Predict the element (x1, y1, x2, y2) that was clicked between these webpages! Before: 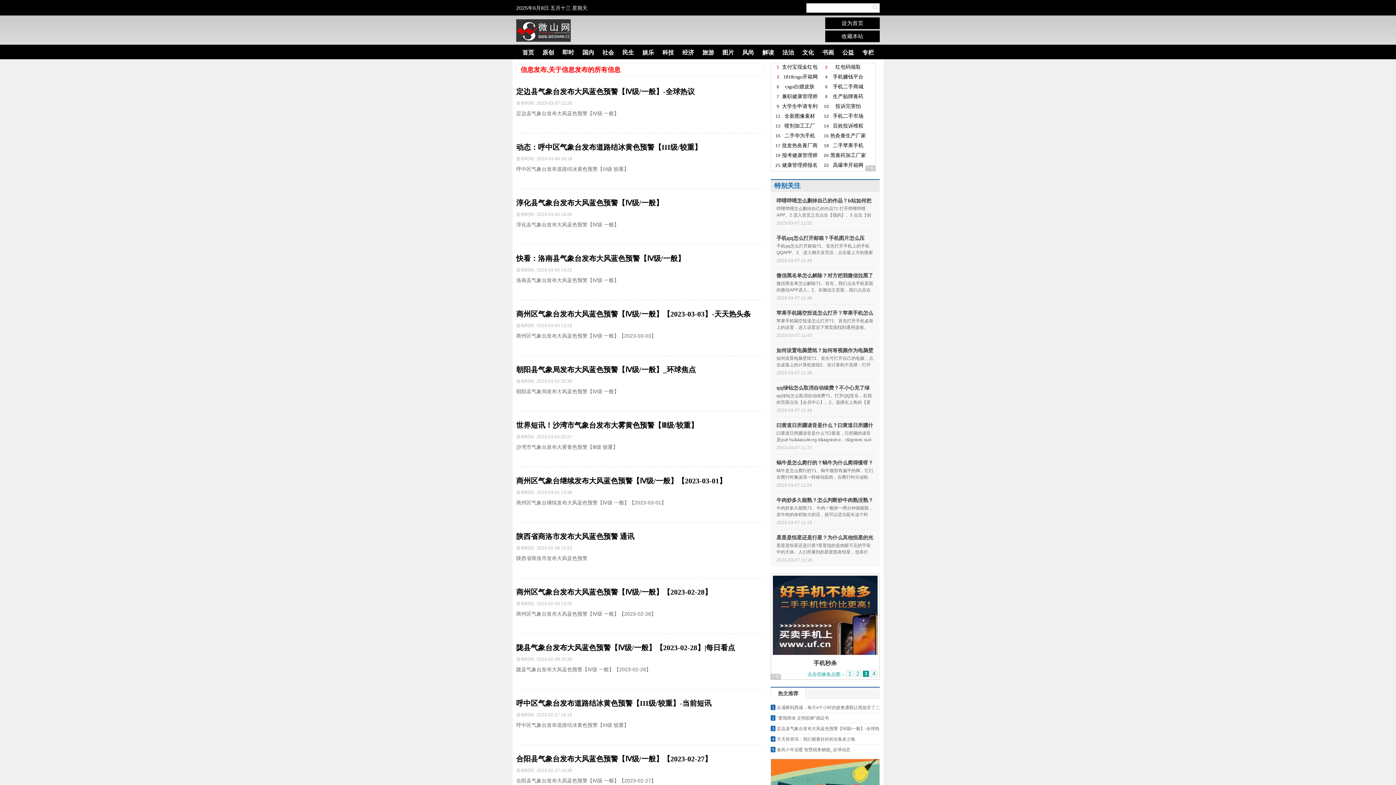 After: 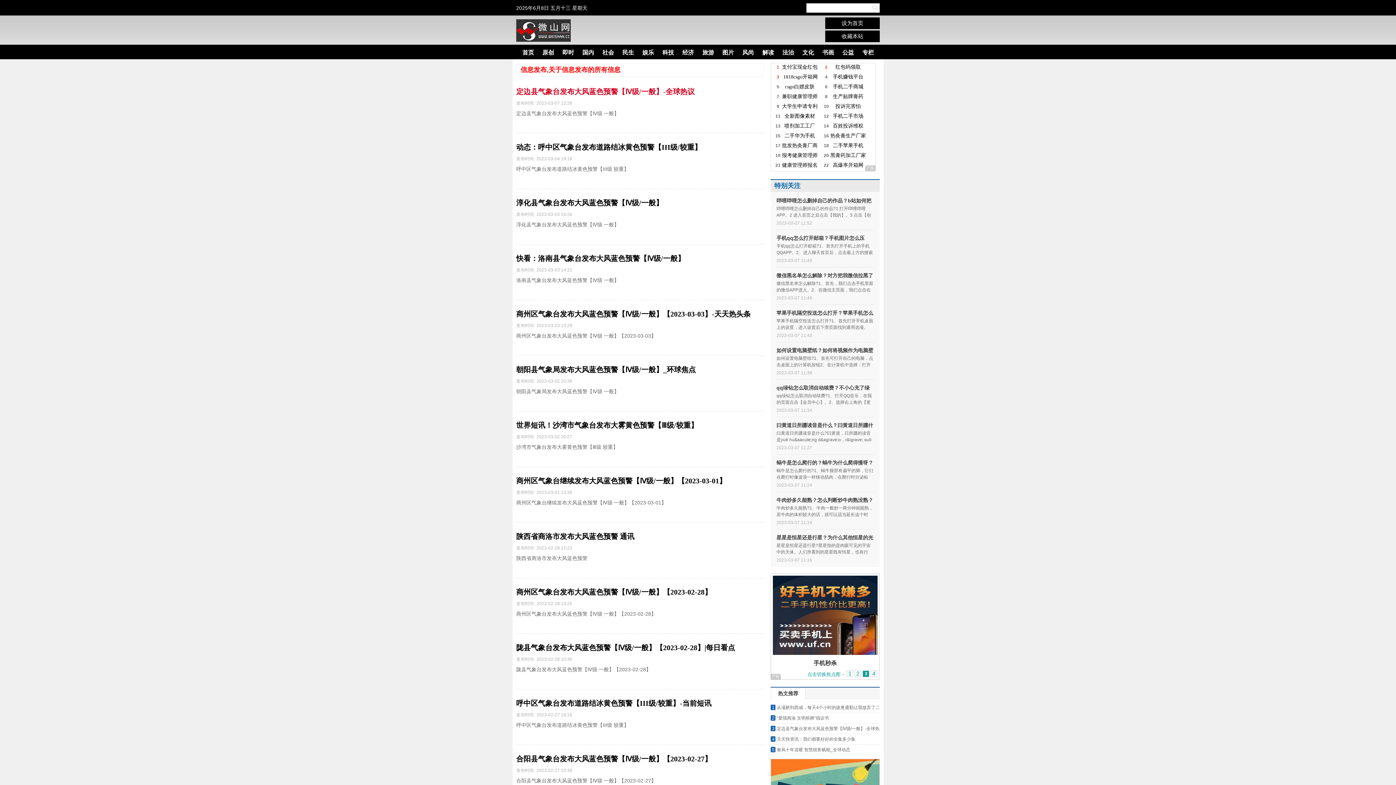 Action: label: 定边县气象台发布大风蓝色预警【Ⅳ级/一般】-全球热议 bbox: (516, 87, 694, 95)